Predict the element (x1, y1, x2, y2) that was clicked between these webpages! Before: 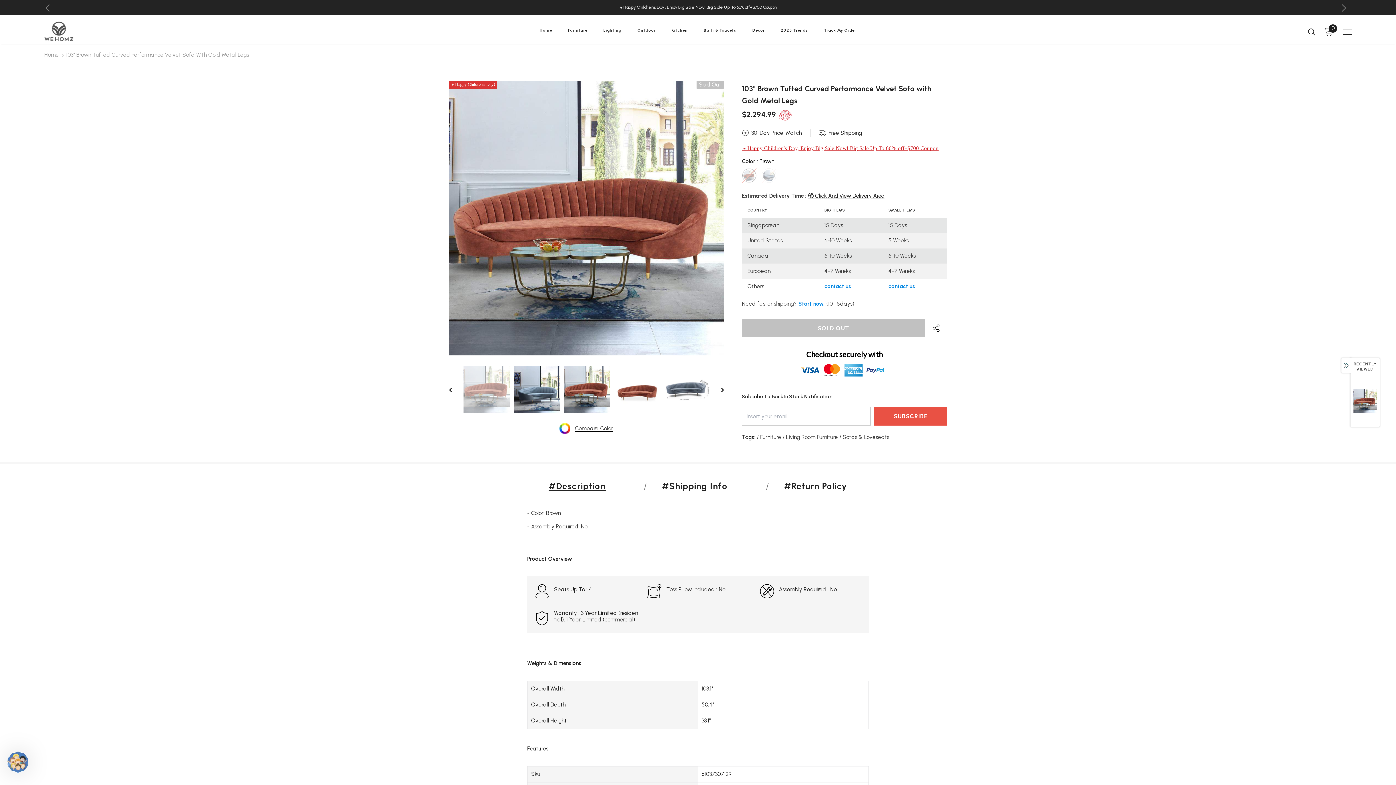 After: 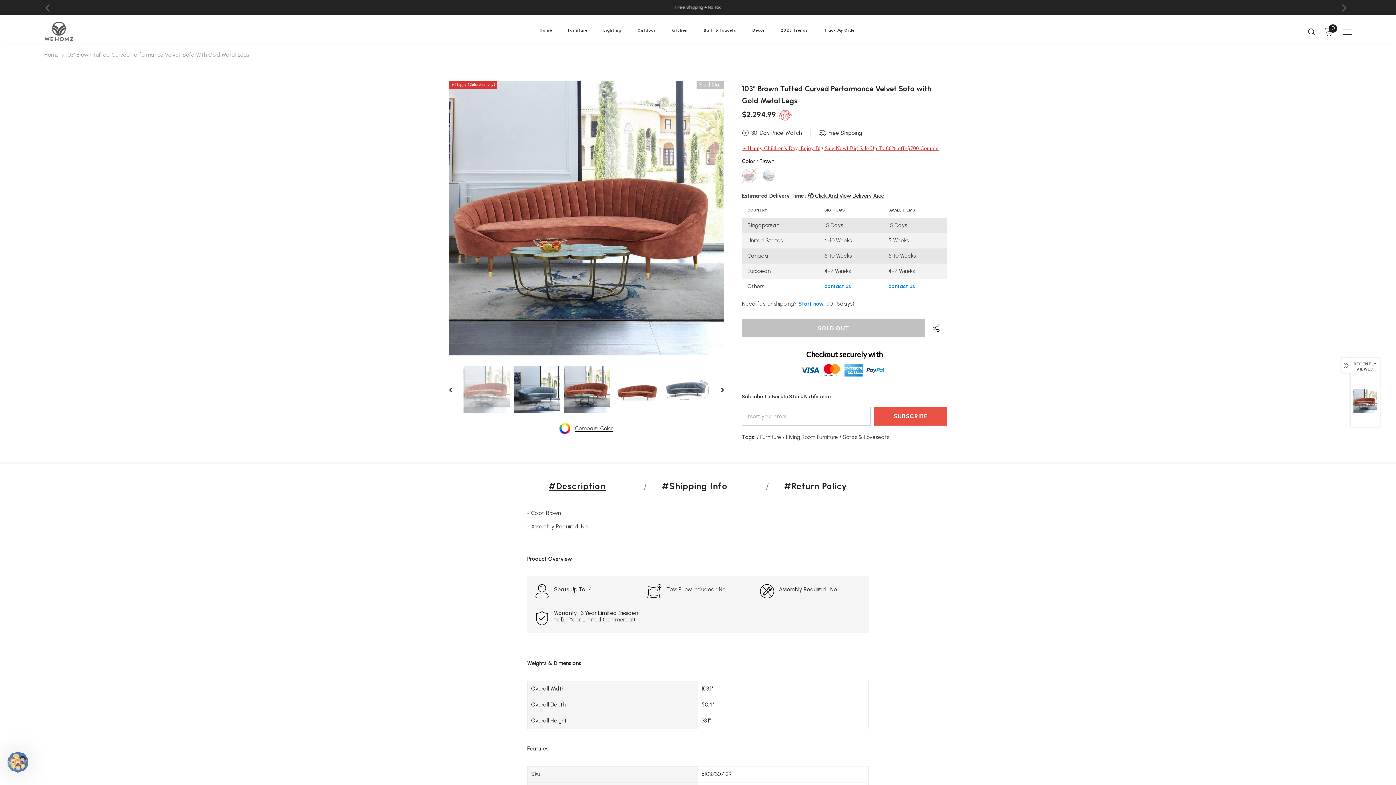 Action: bbox: (1350, 378, 1380, 423)